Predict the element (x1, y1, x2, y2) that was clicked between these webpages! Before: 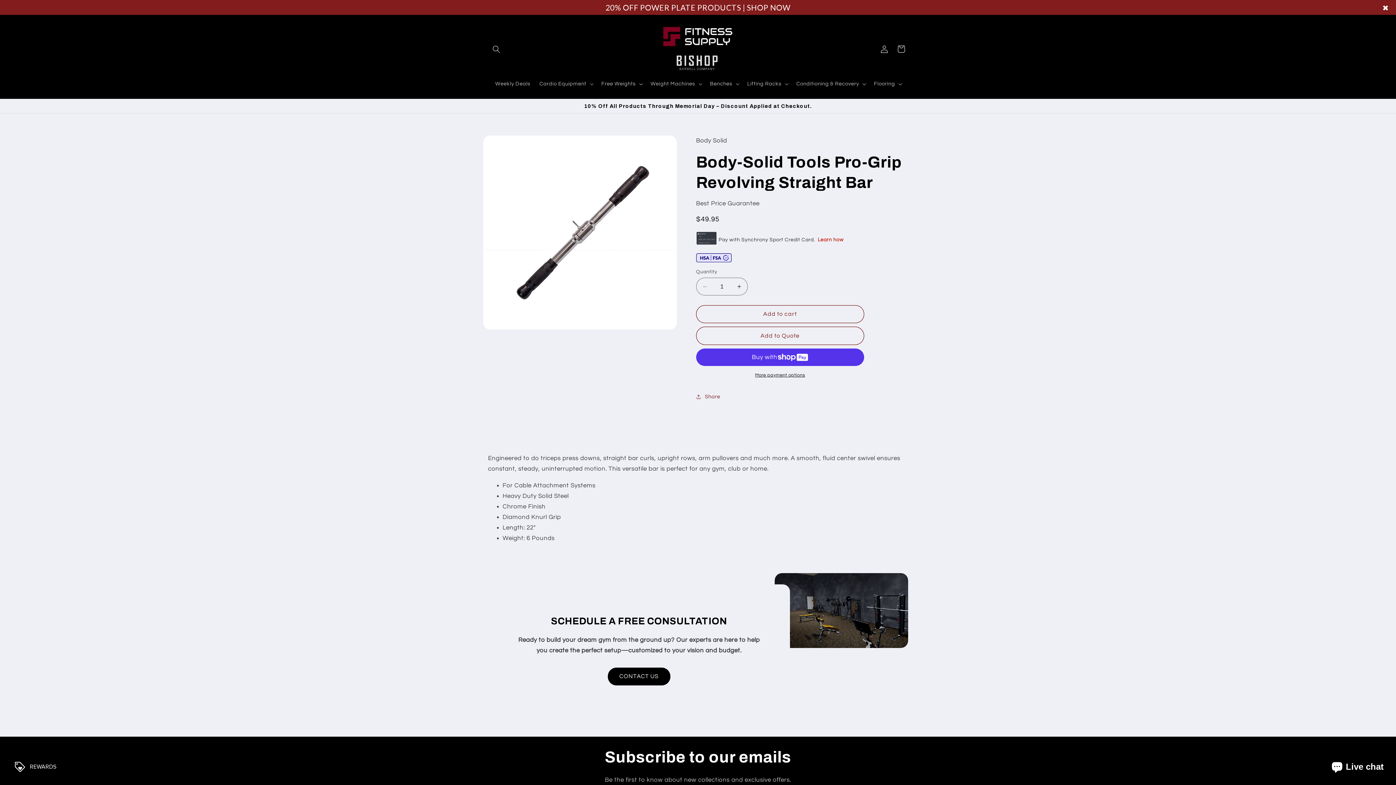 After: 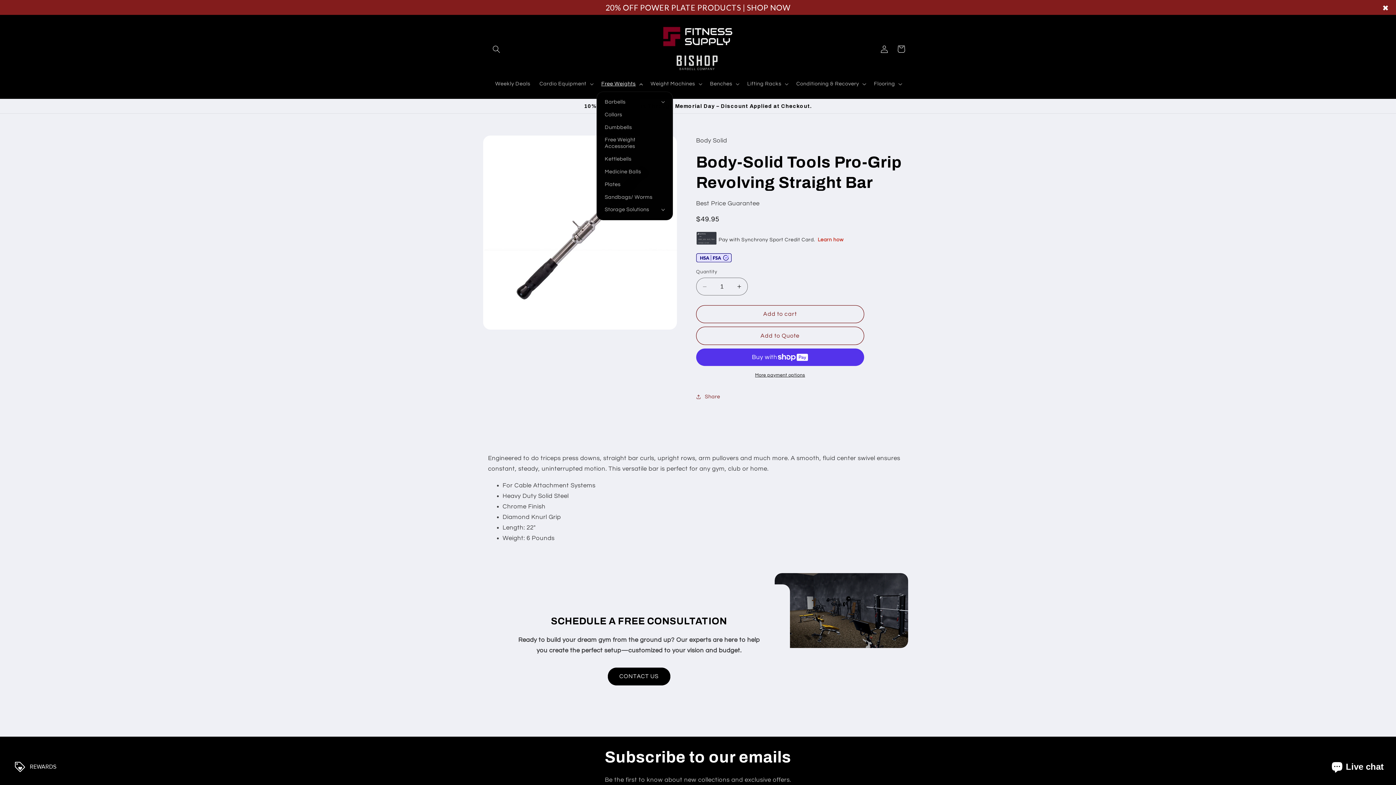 Action: bbox: (596, 76, 646, 91) label: Free Weights